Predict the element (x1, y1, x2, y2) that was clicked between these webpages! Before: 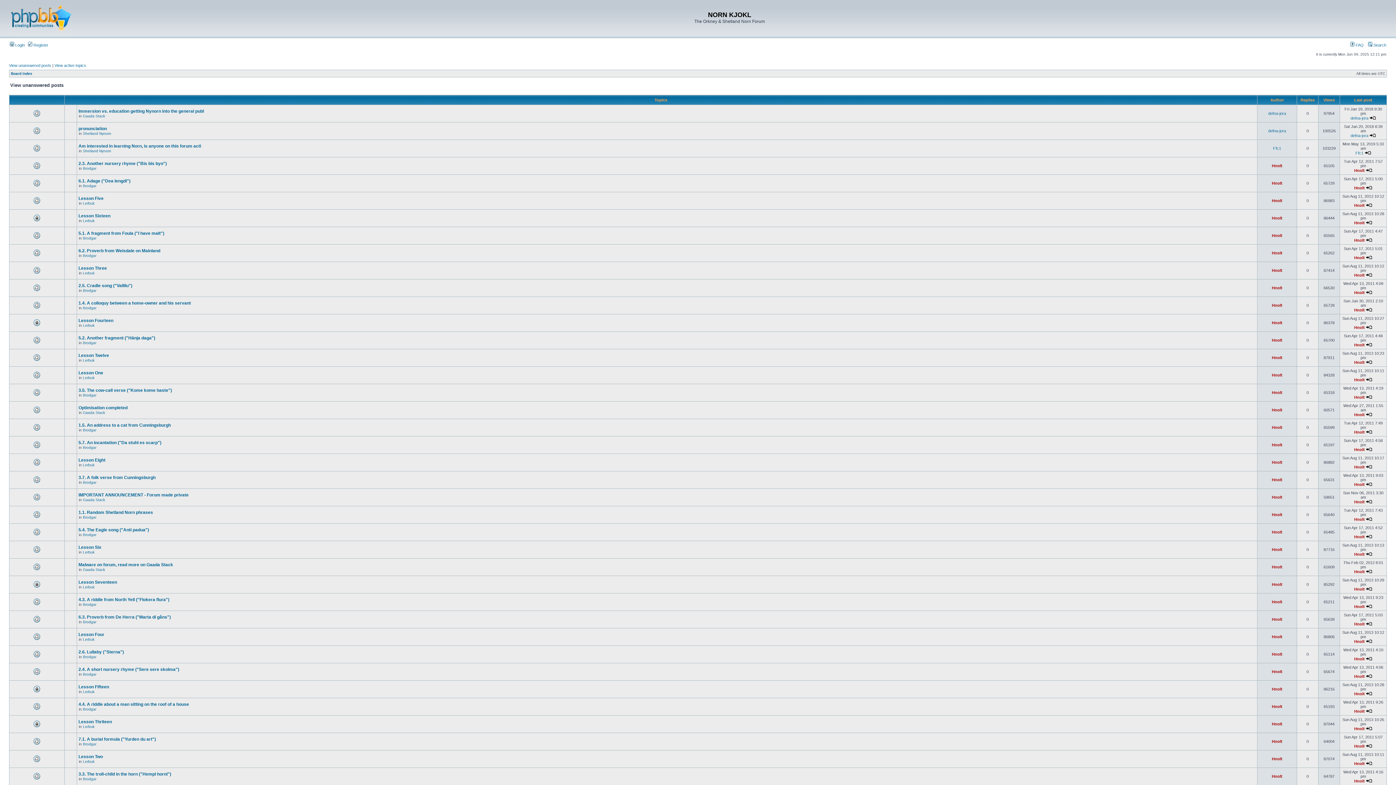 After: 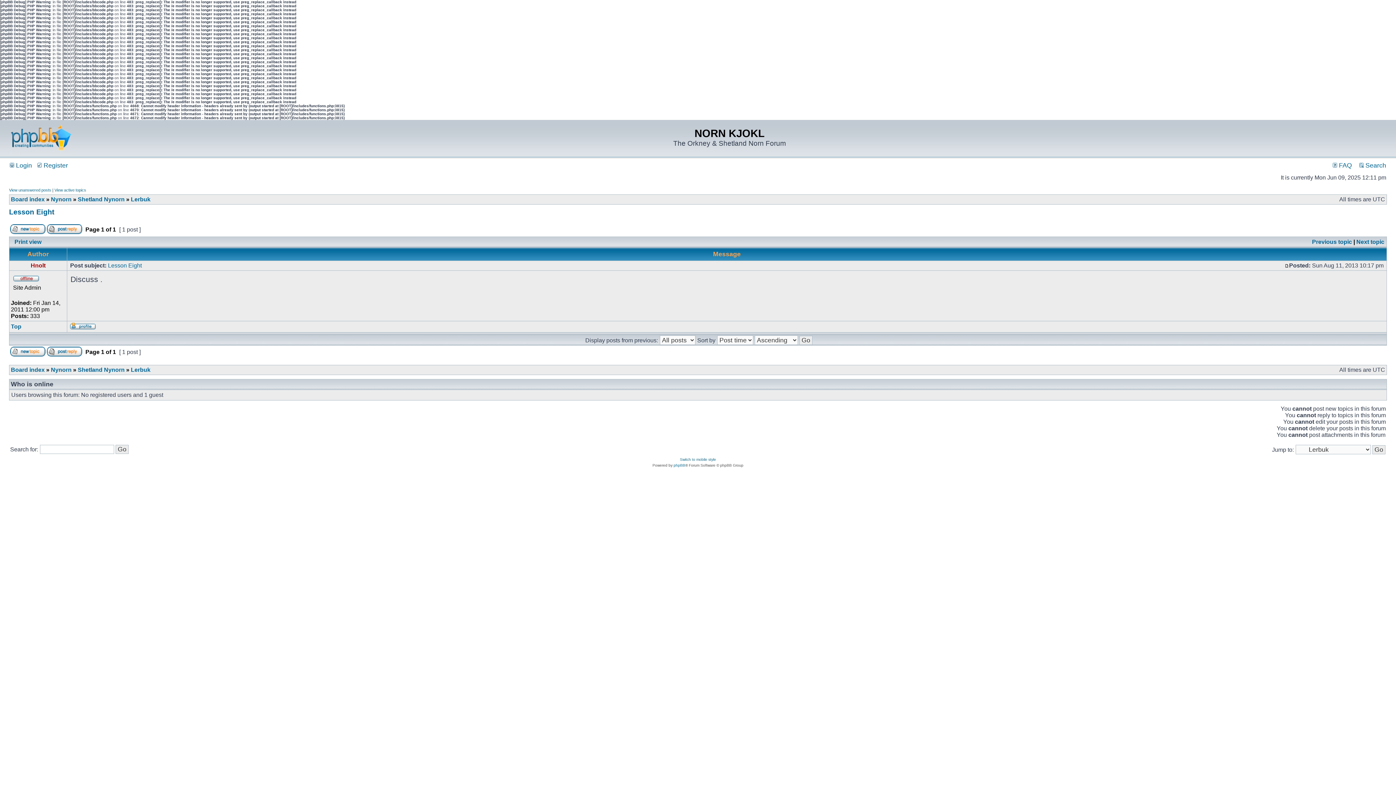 Action: bbox: (1366, 465, 1372, 469)